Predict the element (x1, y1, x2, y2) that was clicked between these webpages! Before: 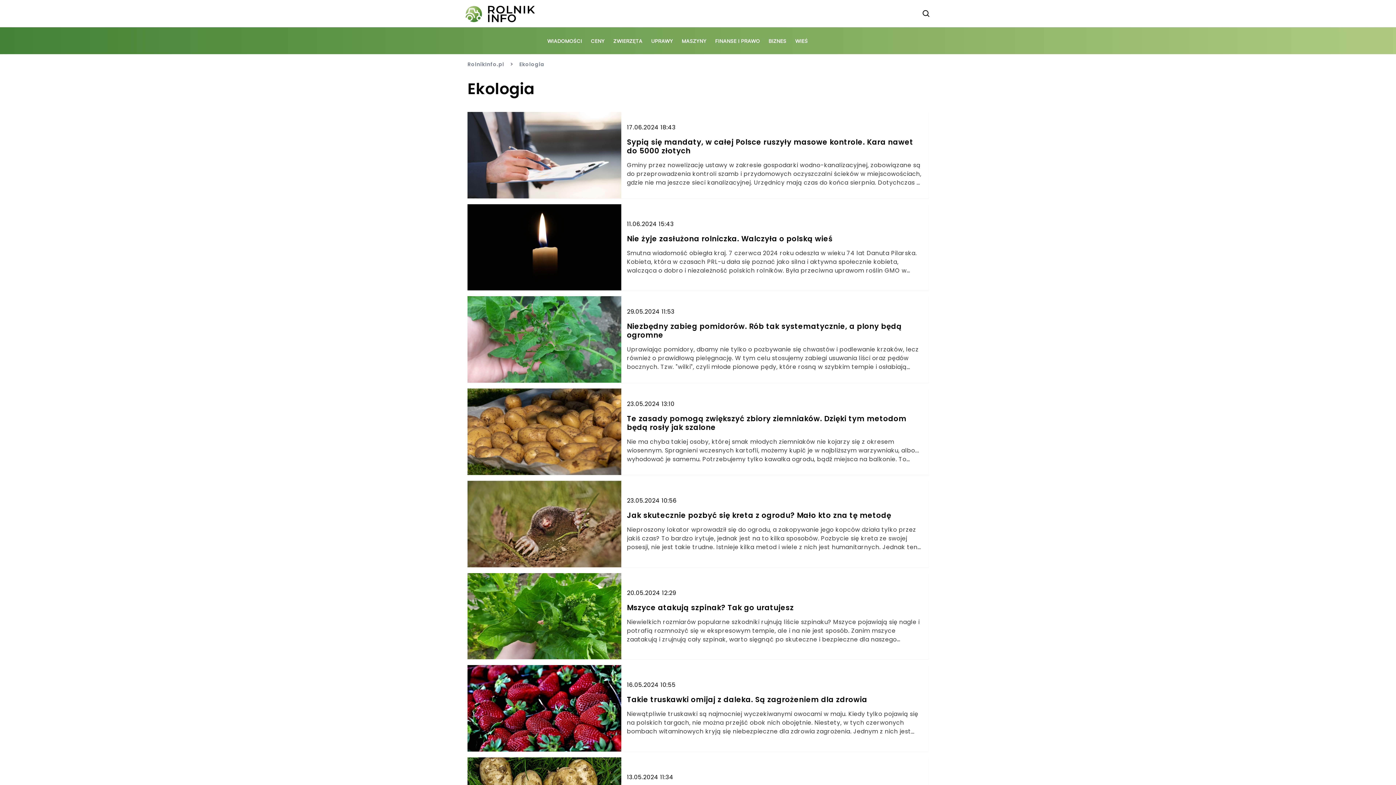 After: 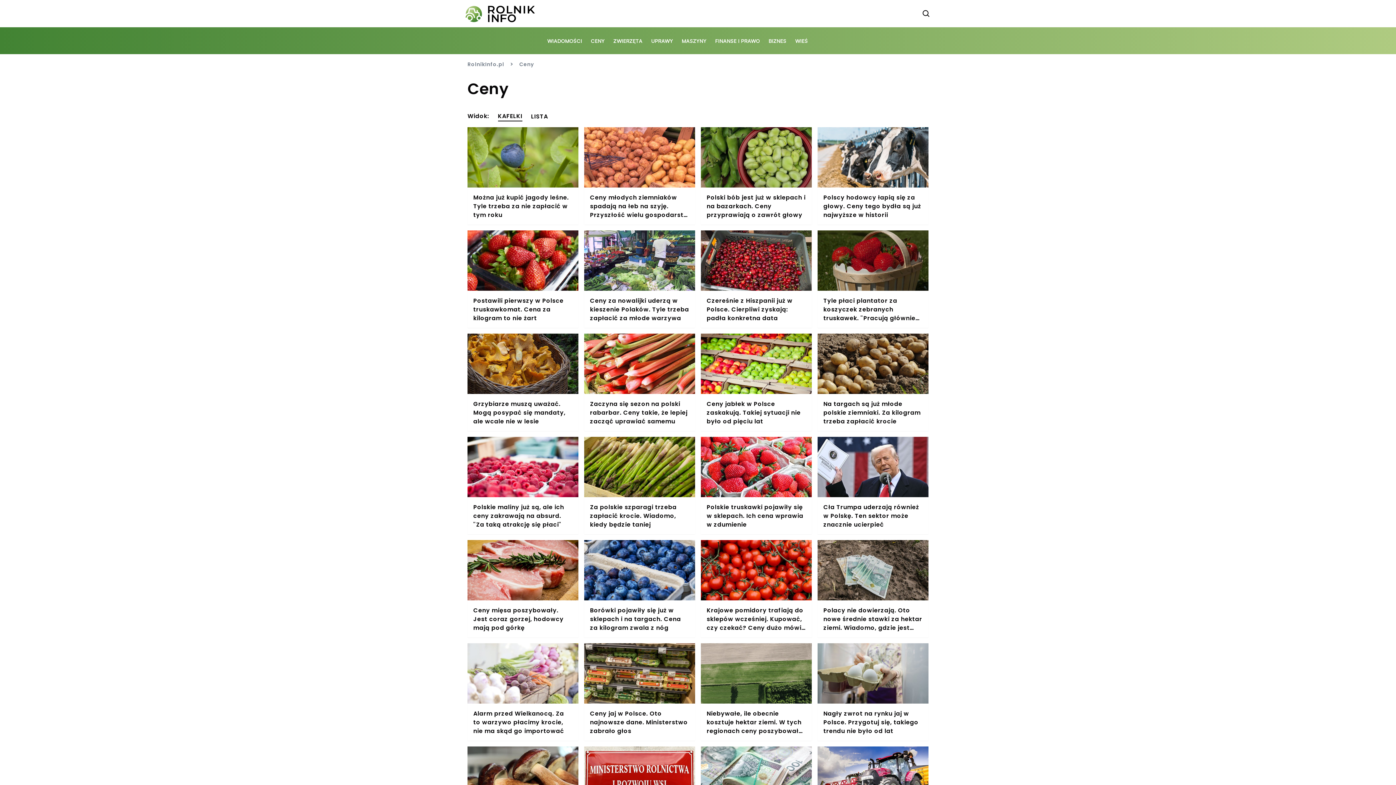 Action: bbox: (586, 36, 609, 44) label: CENY